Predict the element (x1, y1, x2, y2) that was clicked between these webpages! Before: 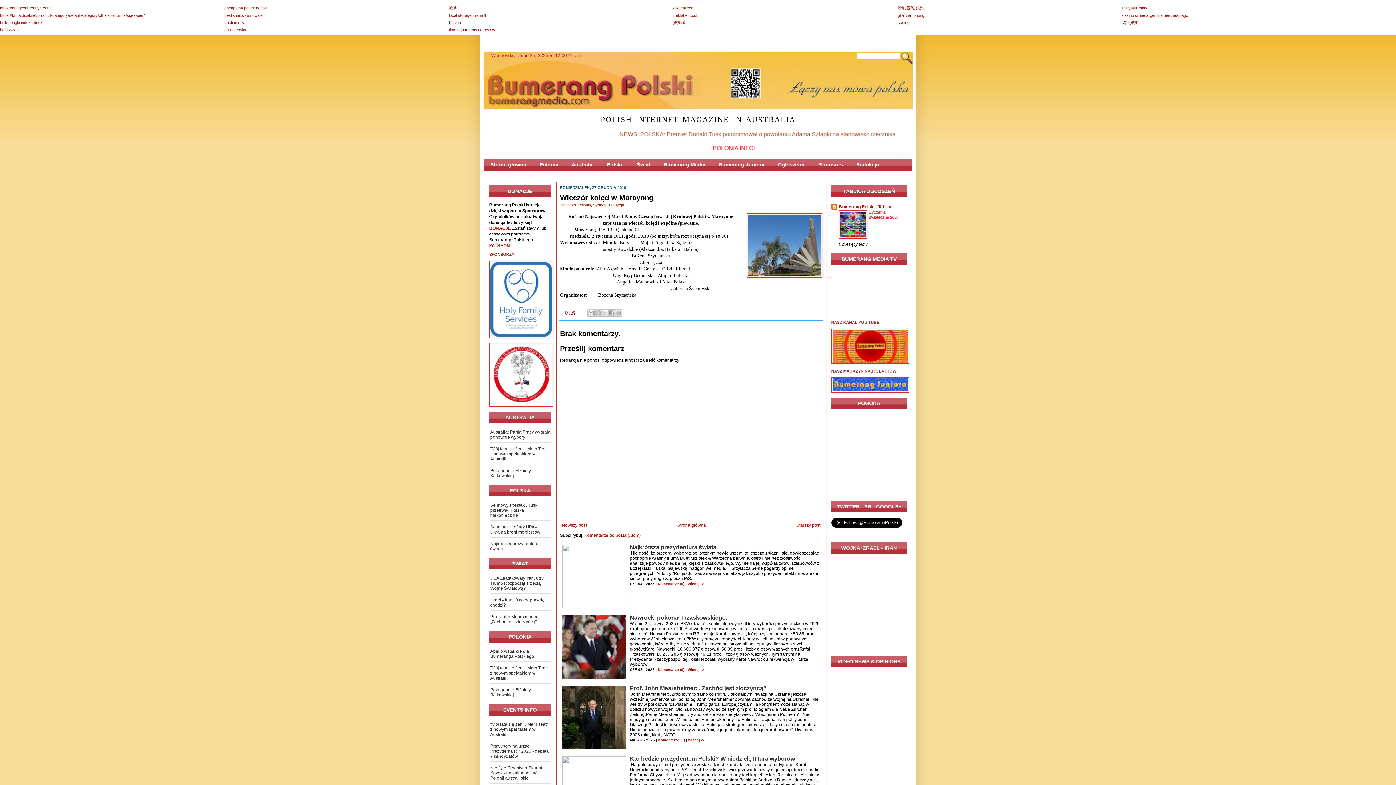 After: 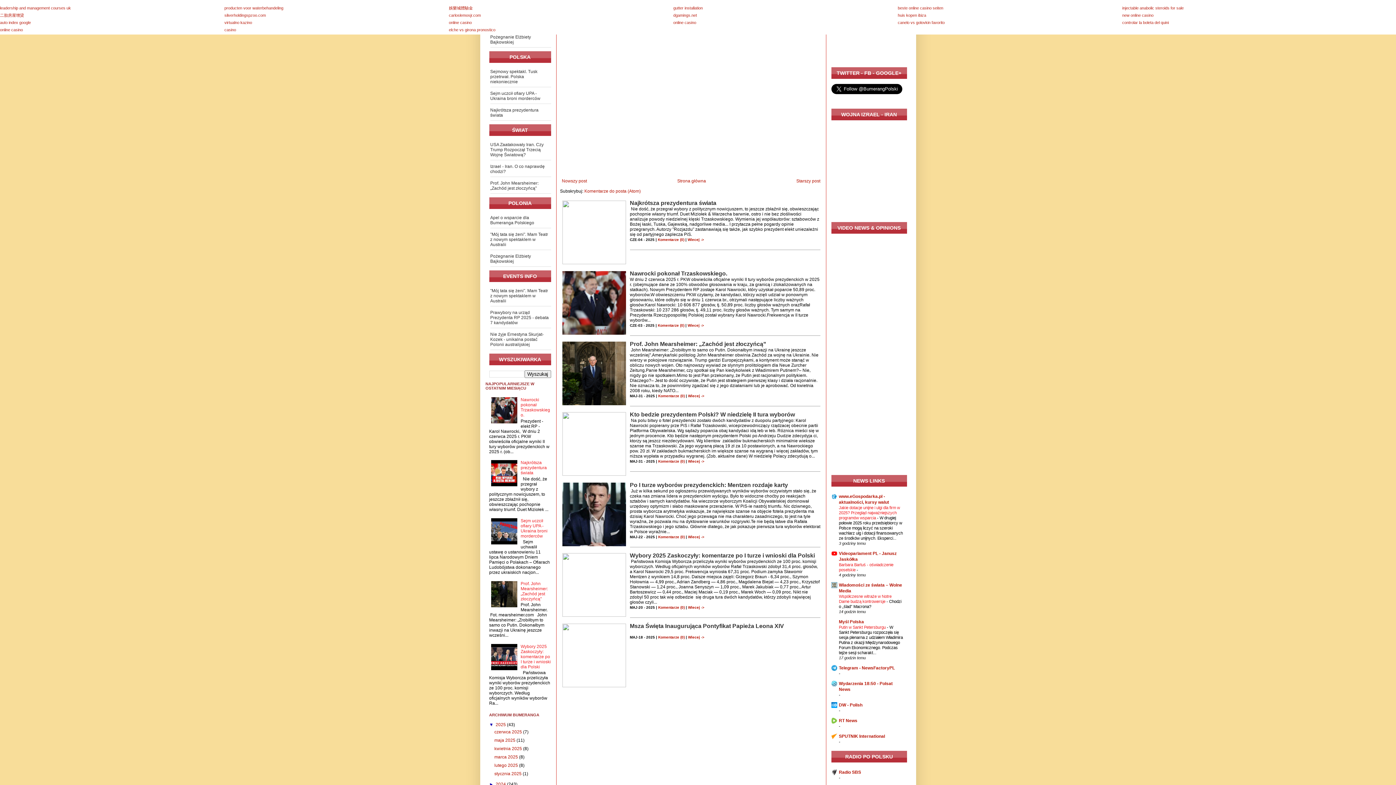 Action: bbox: (658, 582, 684, 586) label: Komentarze (0)